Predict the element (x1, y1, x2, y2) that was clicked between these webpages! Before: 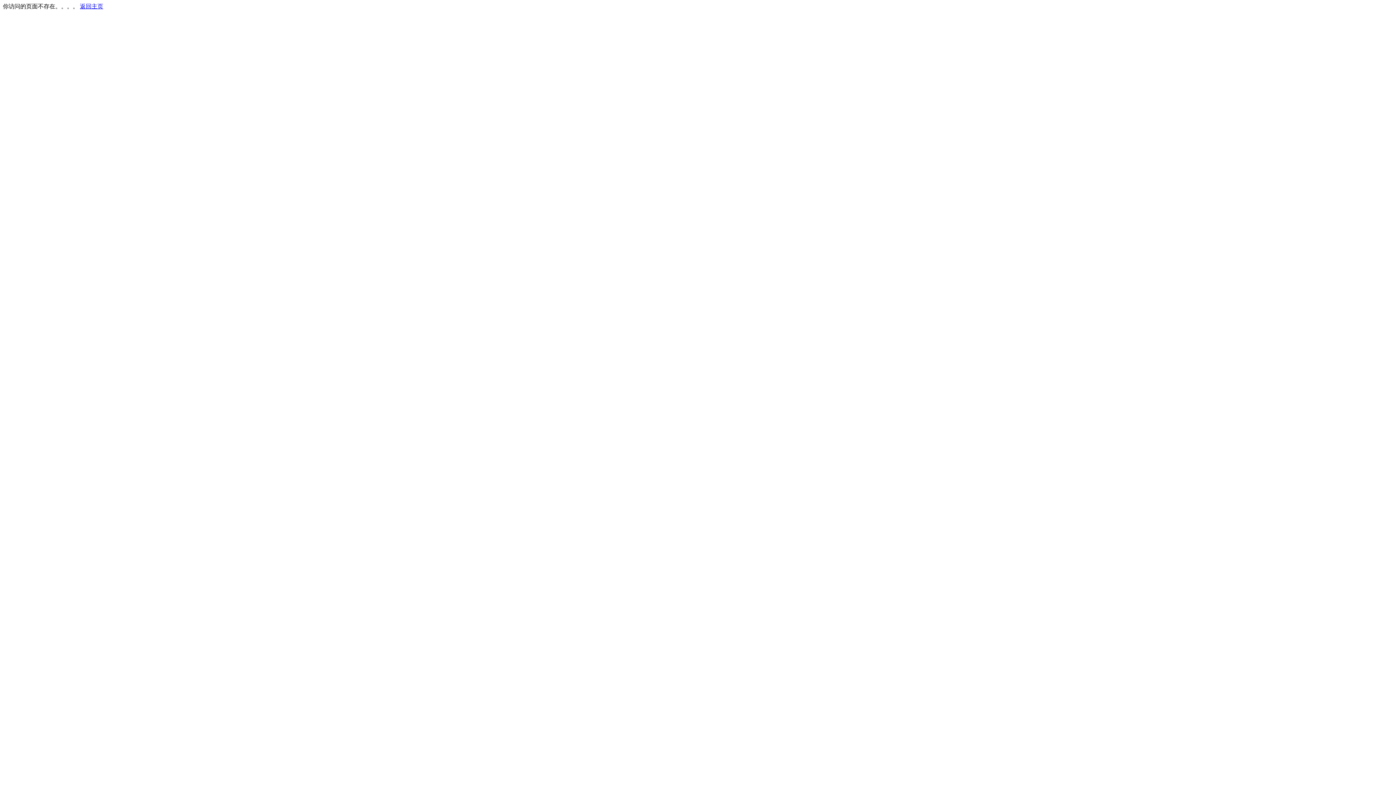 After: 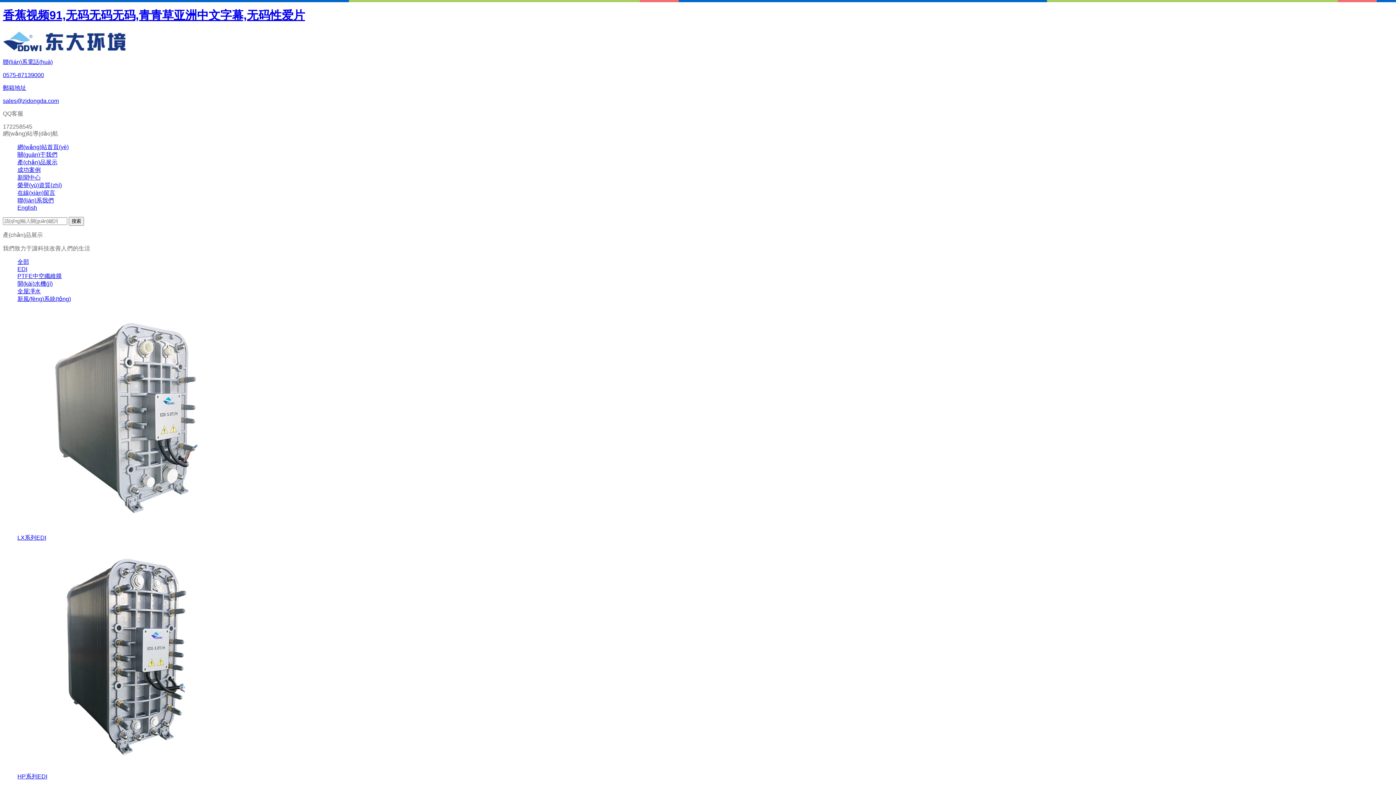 Action: label: 返回主页 bbox: (80, 3, 103, 9)